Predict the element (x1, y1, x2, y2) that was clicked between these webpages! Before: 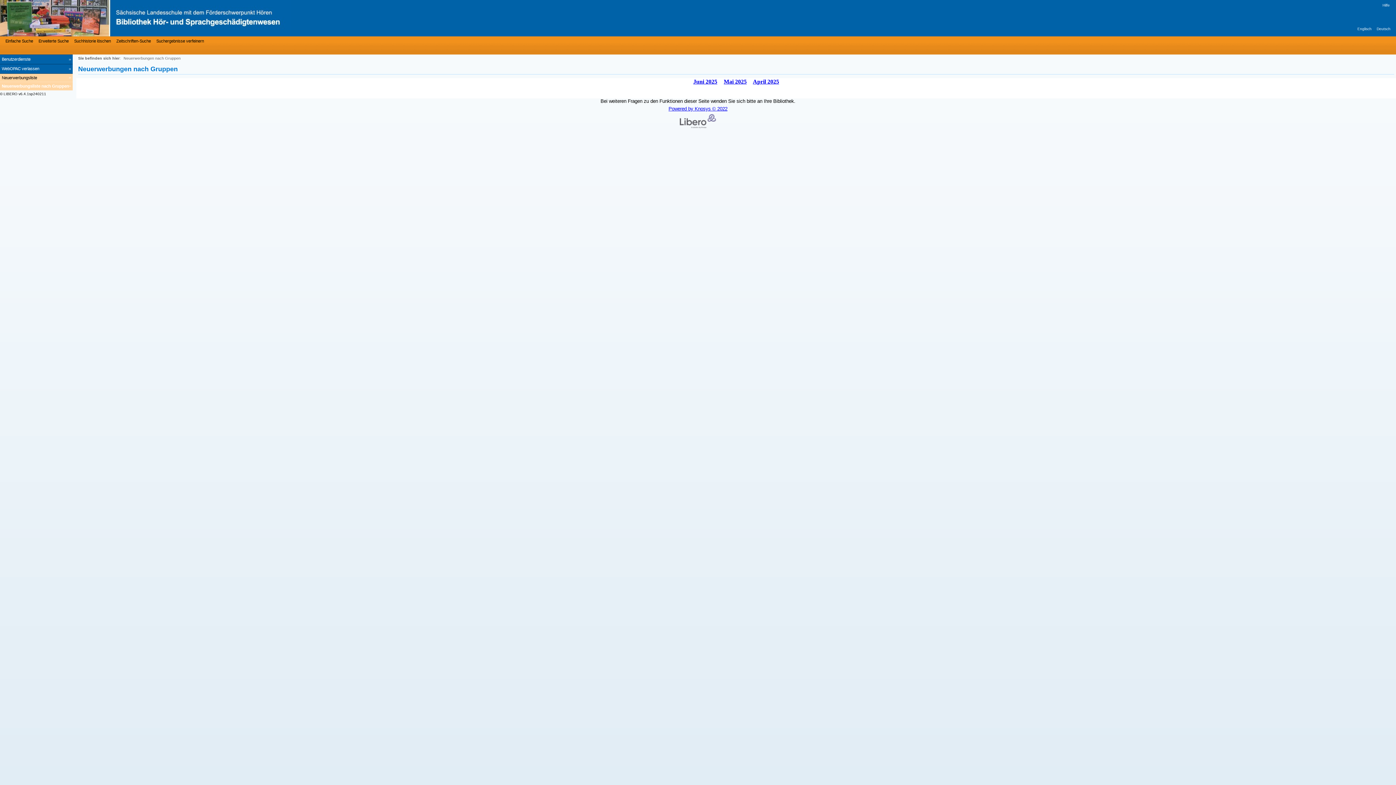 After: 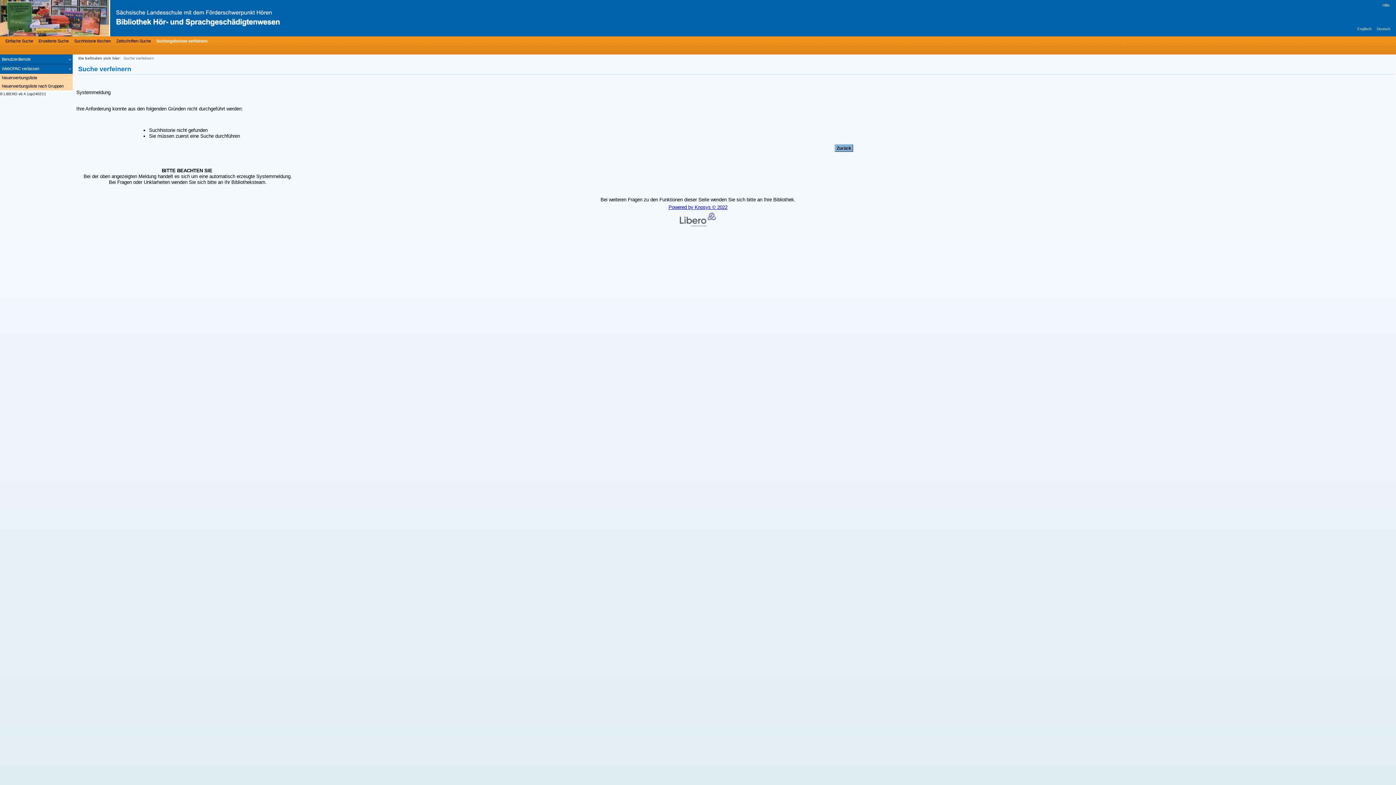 Action: label: Suchergebnisse verfeinern bbox: (154, 37, 204, 44)